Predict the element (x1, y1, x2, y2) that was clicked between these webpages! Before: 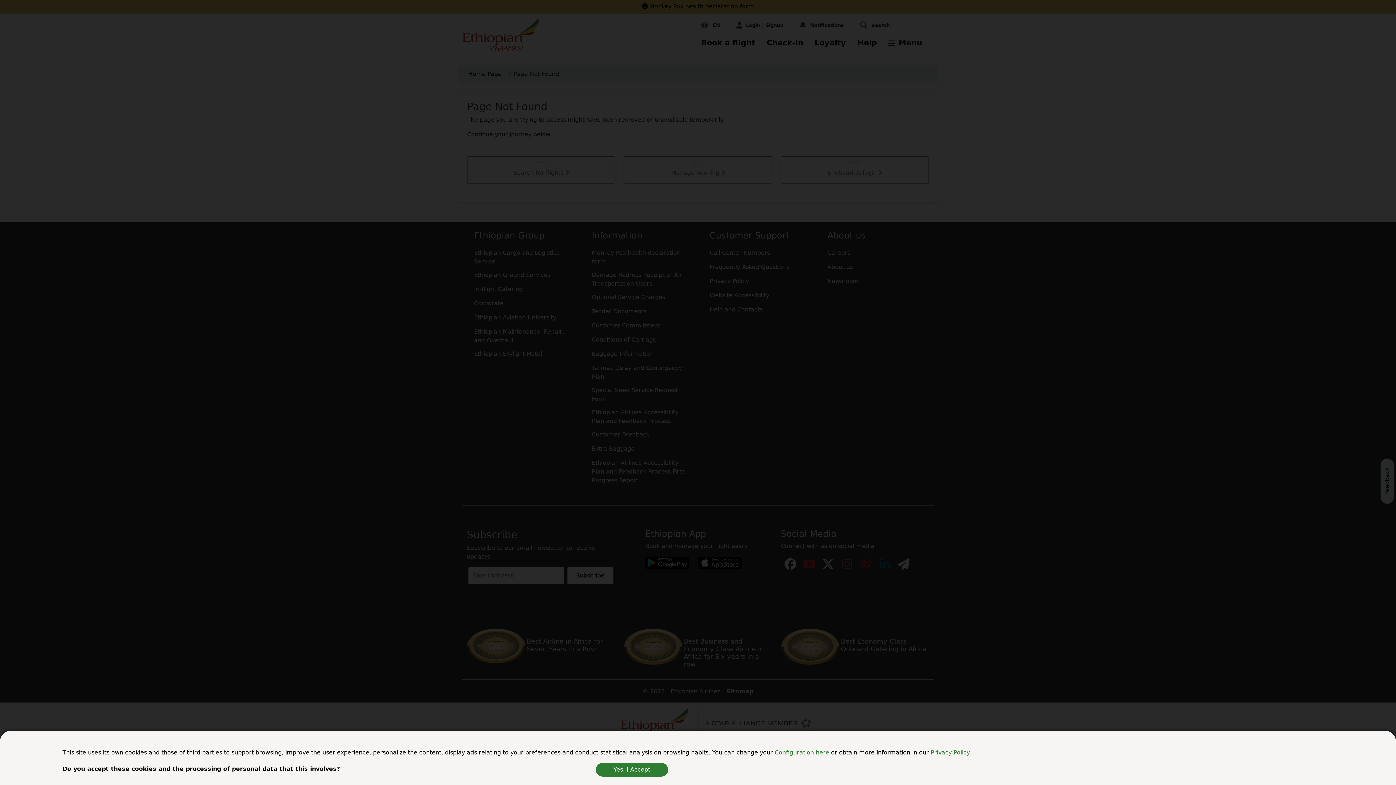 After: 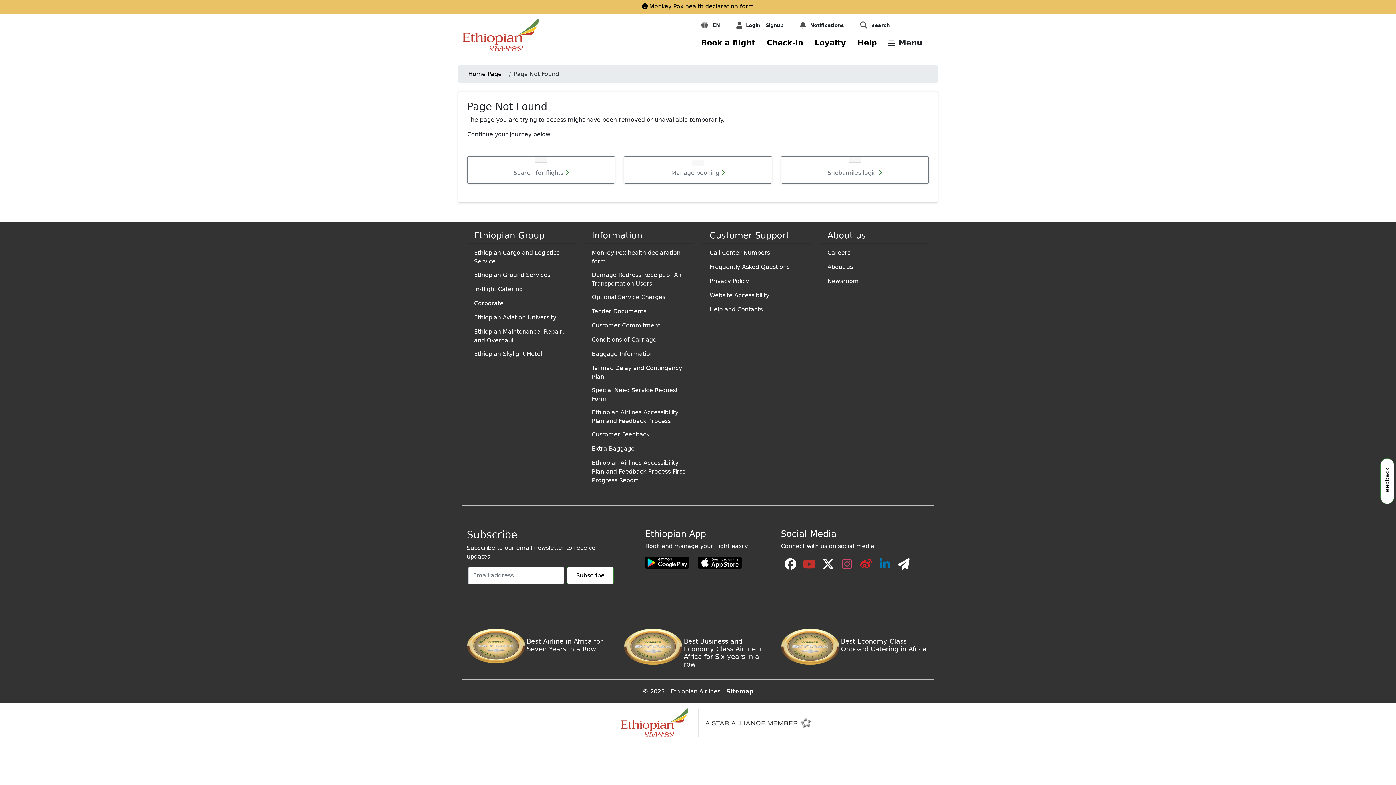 Action: label: Yes, I Accept bbox: (595, 763, 668, 777)